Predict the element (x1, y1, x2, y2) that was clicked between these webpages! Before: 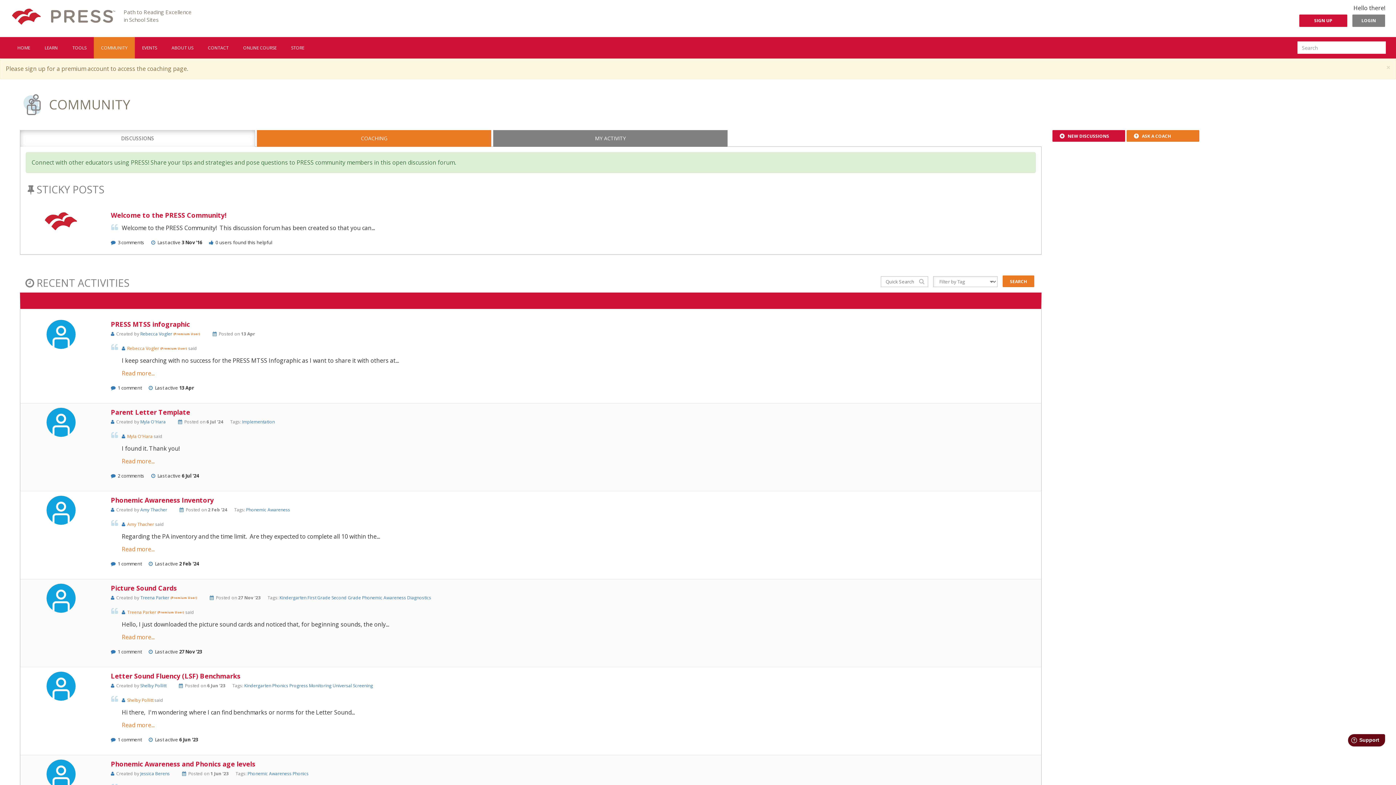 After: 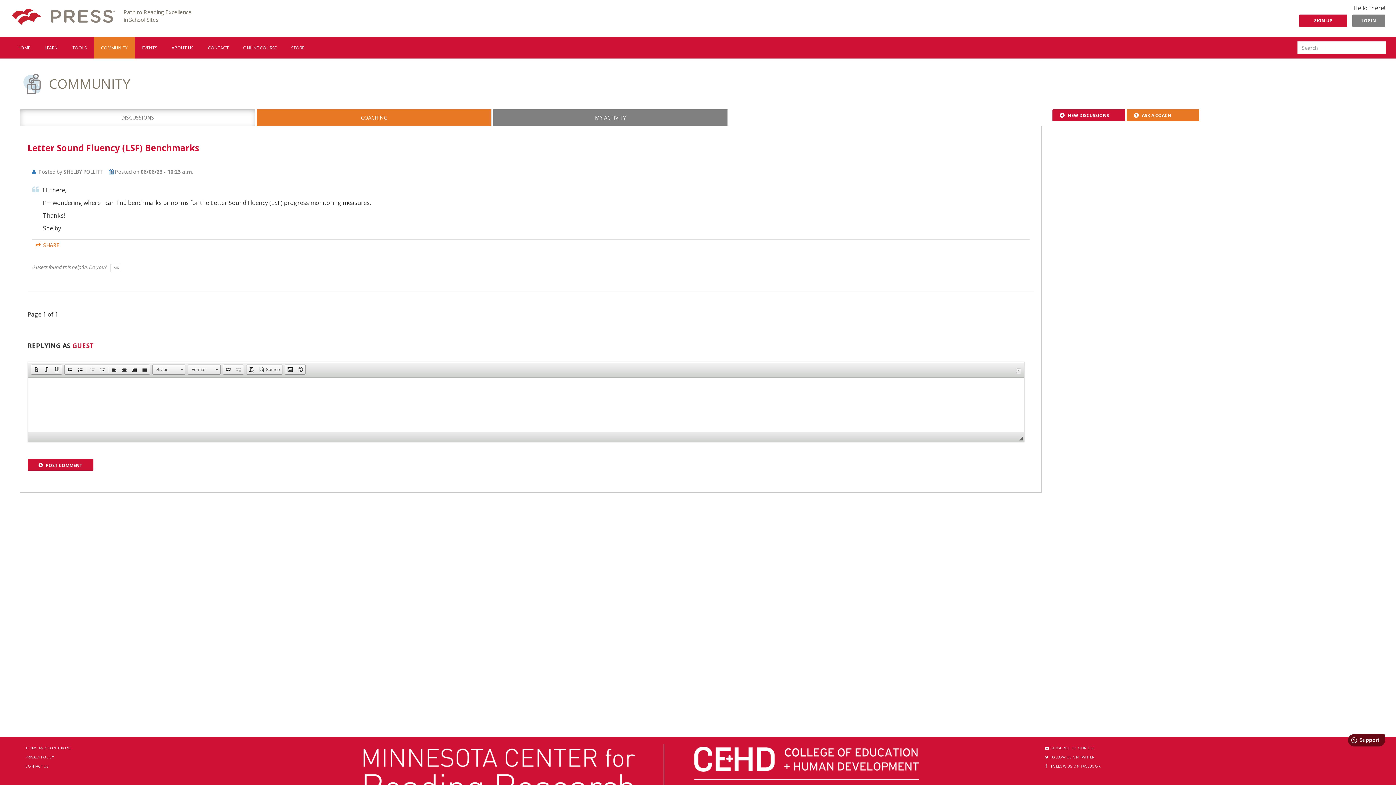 Action: bbox: (110, 671, 240, 680) label: Letter Sound Fluency (LSF) Benchmarks